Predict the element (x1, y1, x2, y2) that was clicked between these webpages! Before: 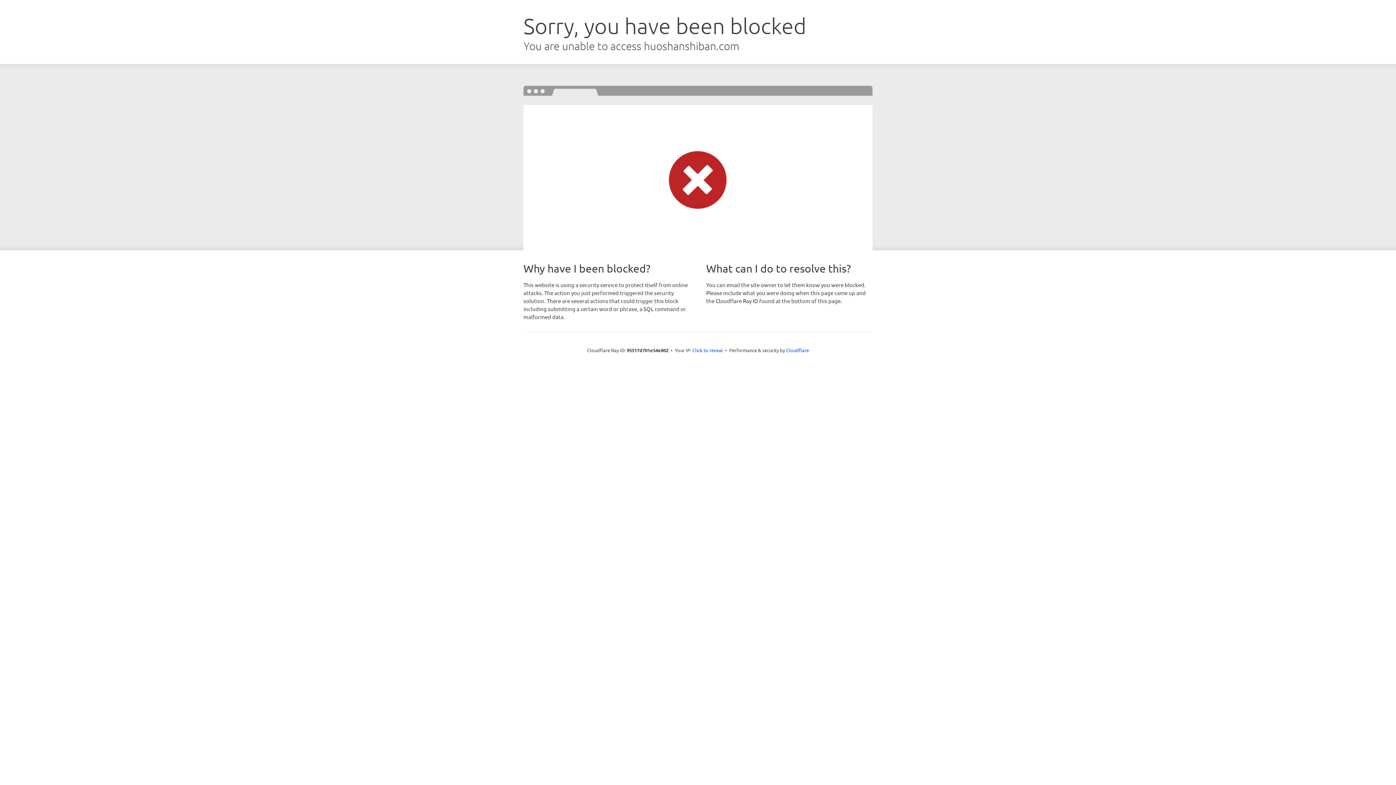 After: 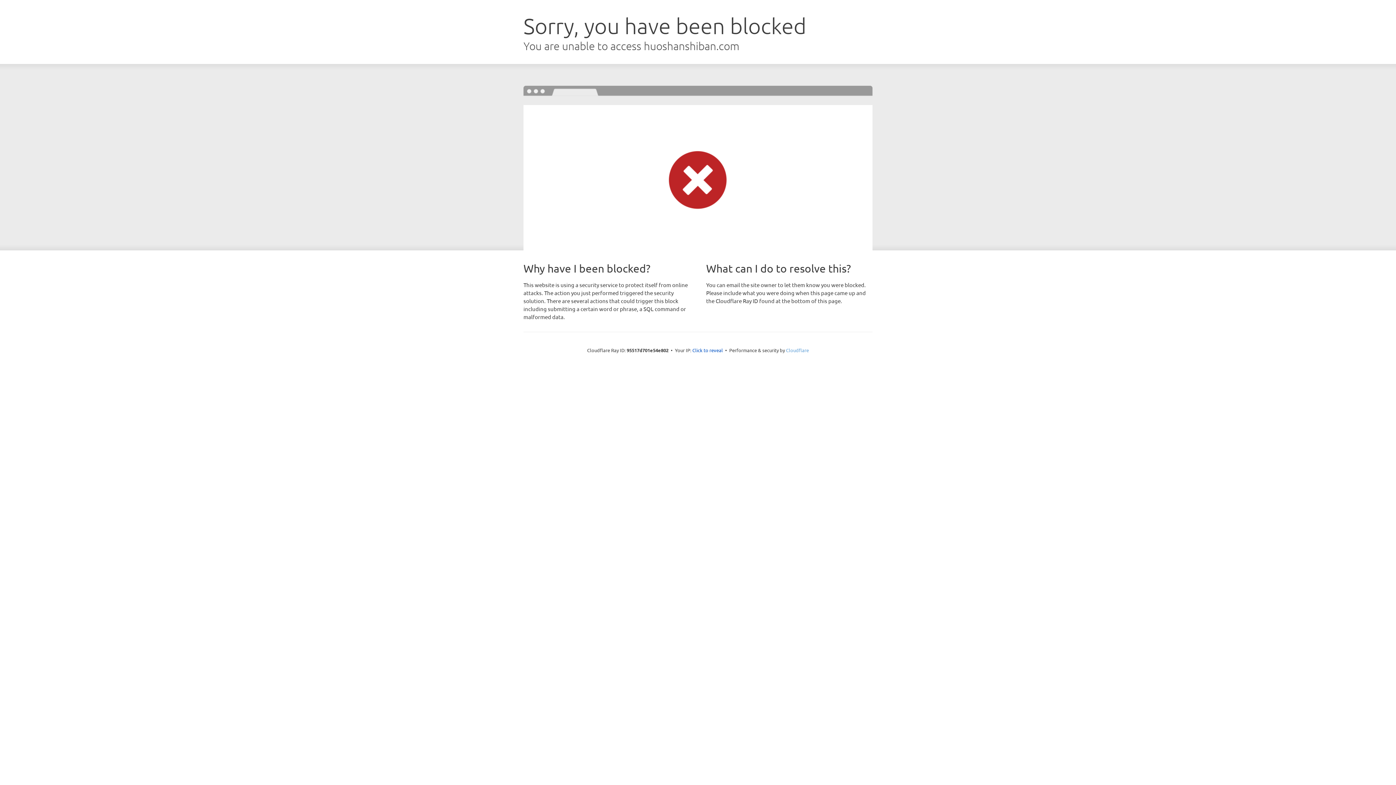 Action: bbox: (786, 347, 809, 353) label: Cloudflare